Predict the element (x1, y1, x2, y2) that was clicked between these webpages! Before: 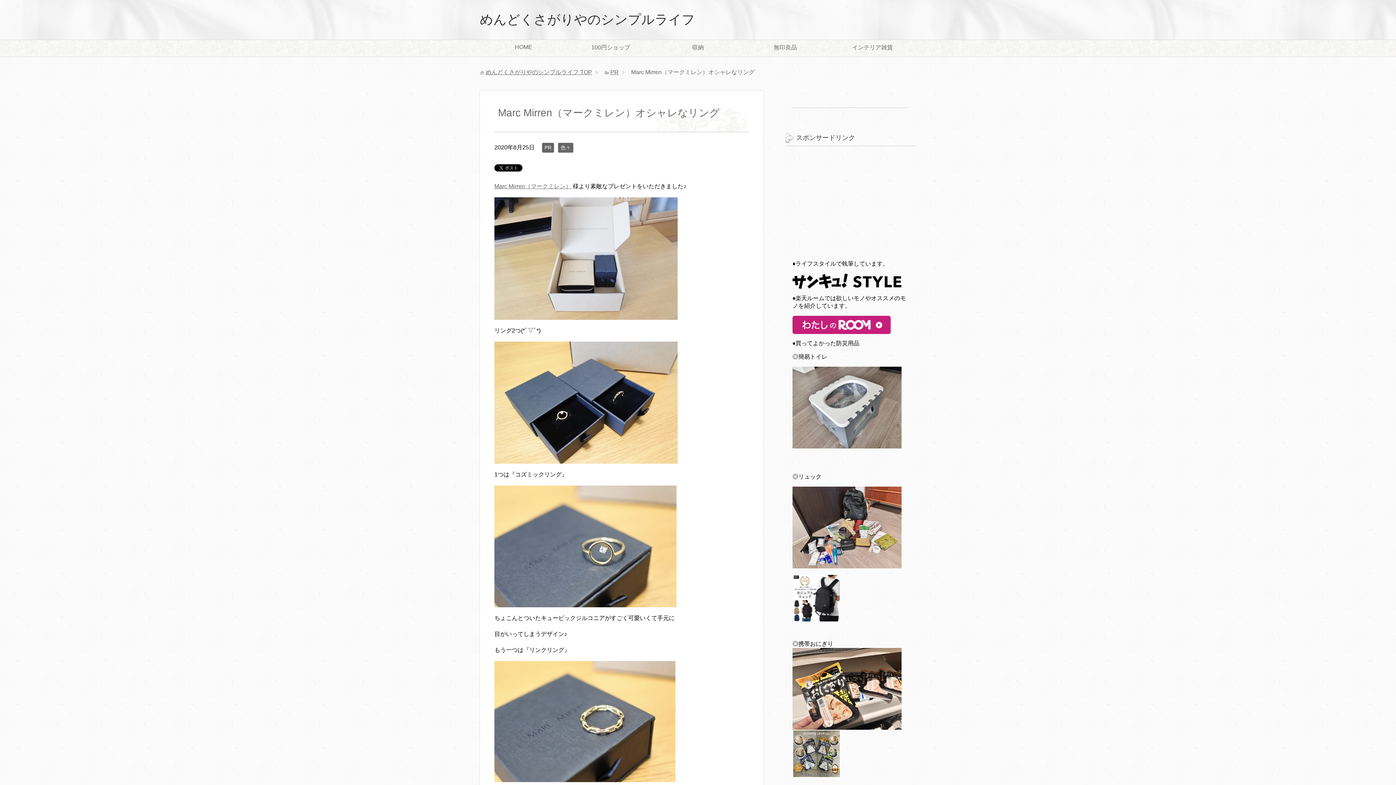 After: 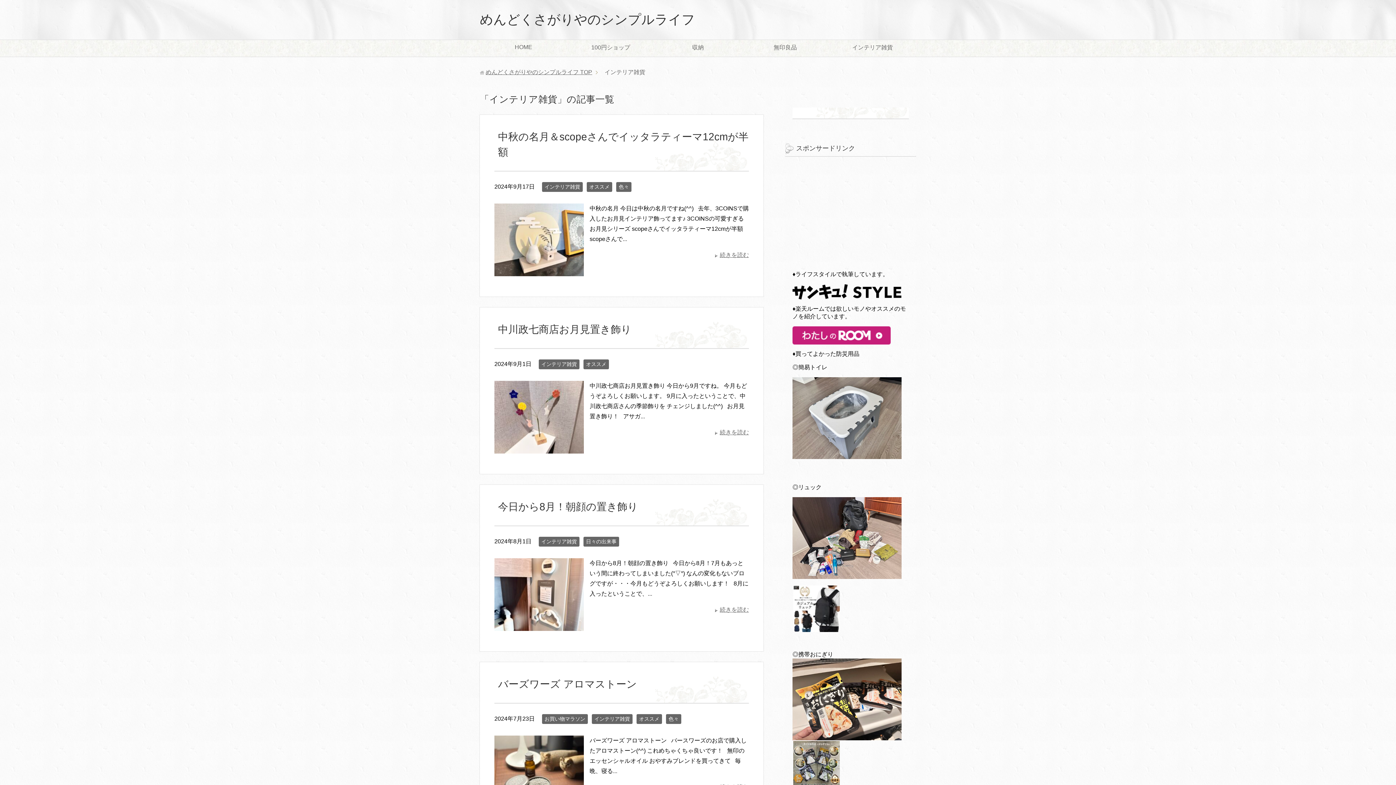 Action: label: インテリア雑貨 bbox: (829, 40, 916, 56)